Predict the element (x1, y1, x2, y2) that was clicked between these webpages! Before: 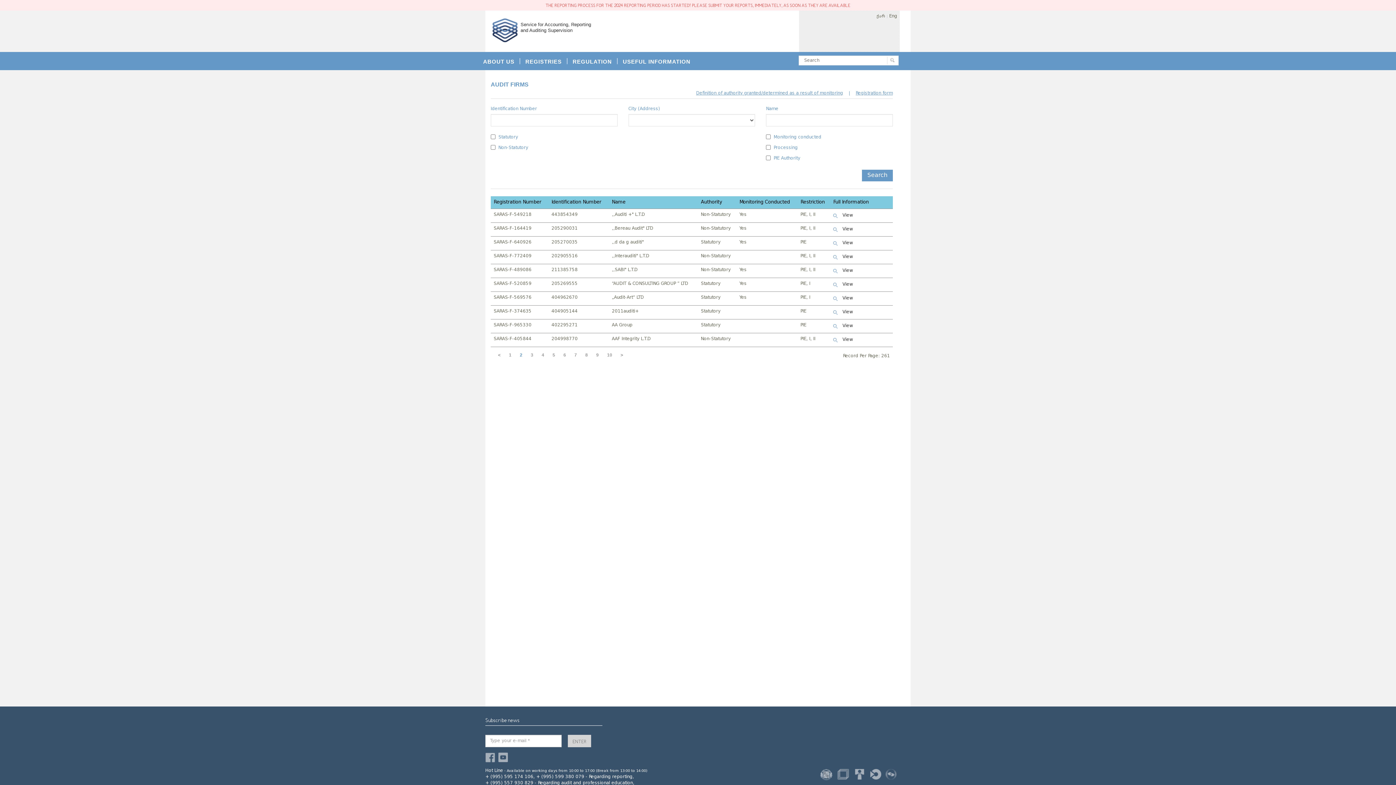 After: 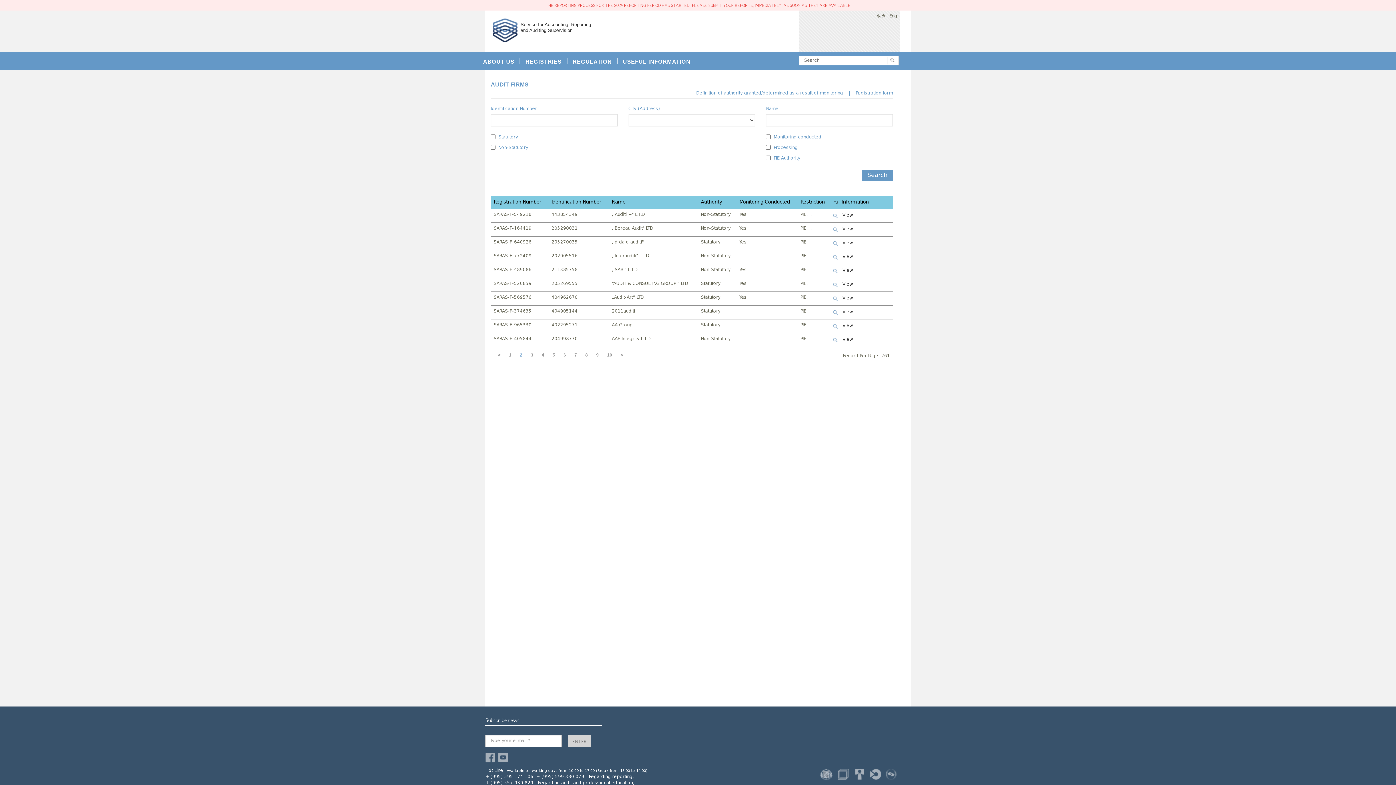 Action: bbox: (551, 200, 601, 208) label: Identification Number